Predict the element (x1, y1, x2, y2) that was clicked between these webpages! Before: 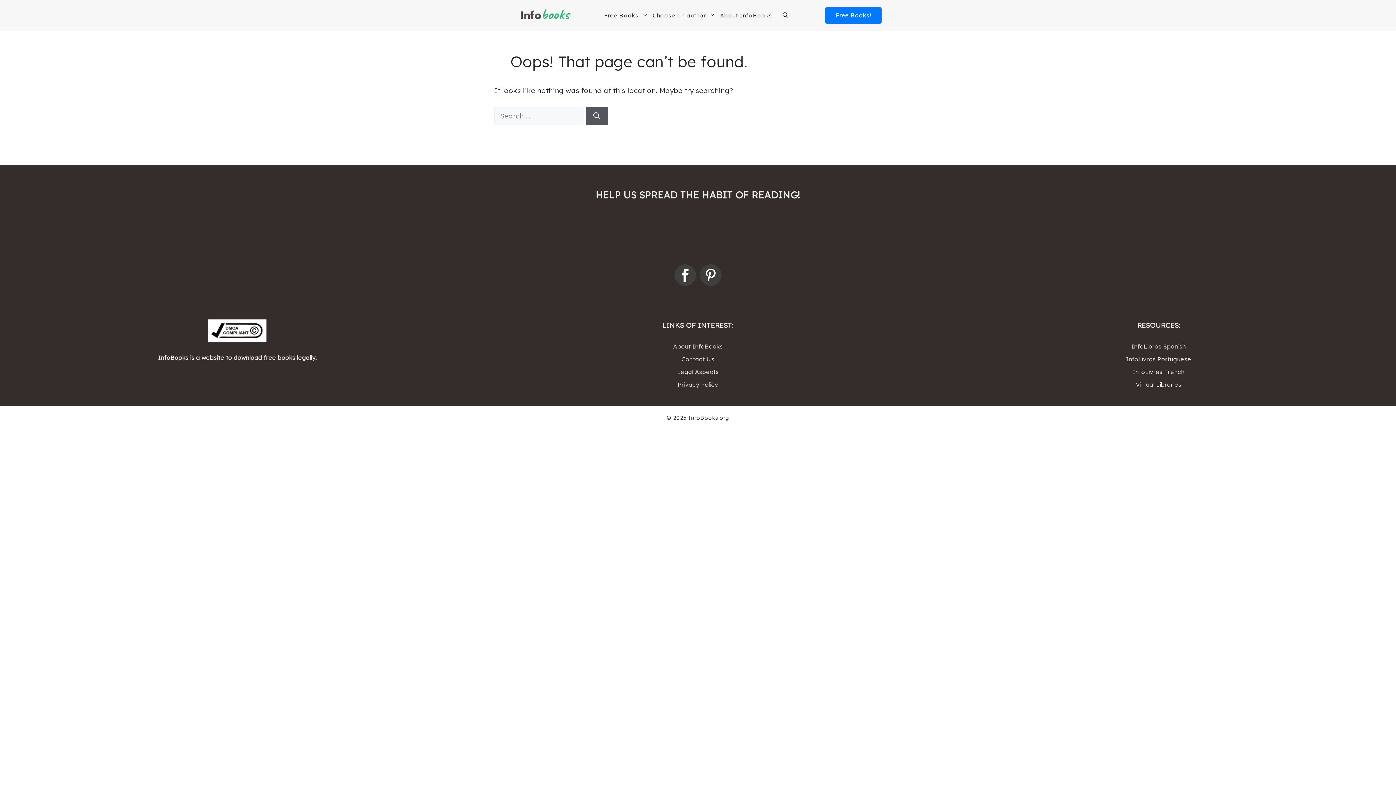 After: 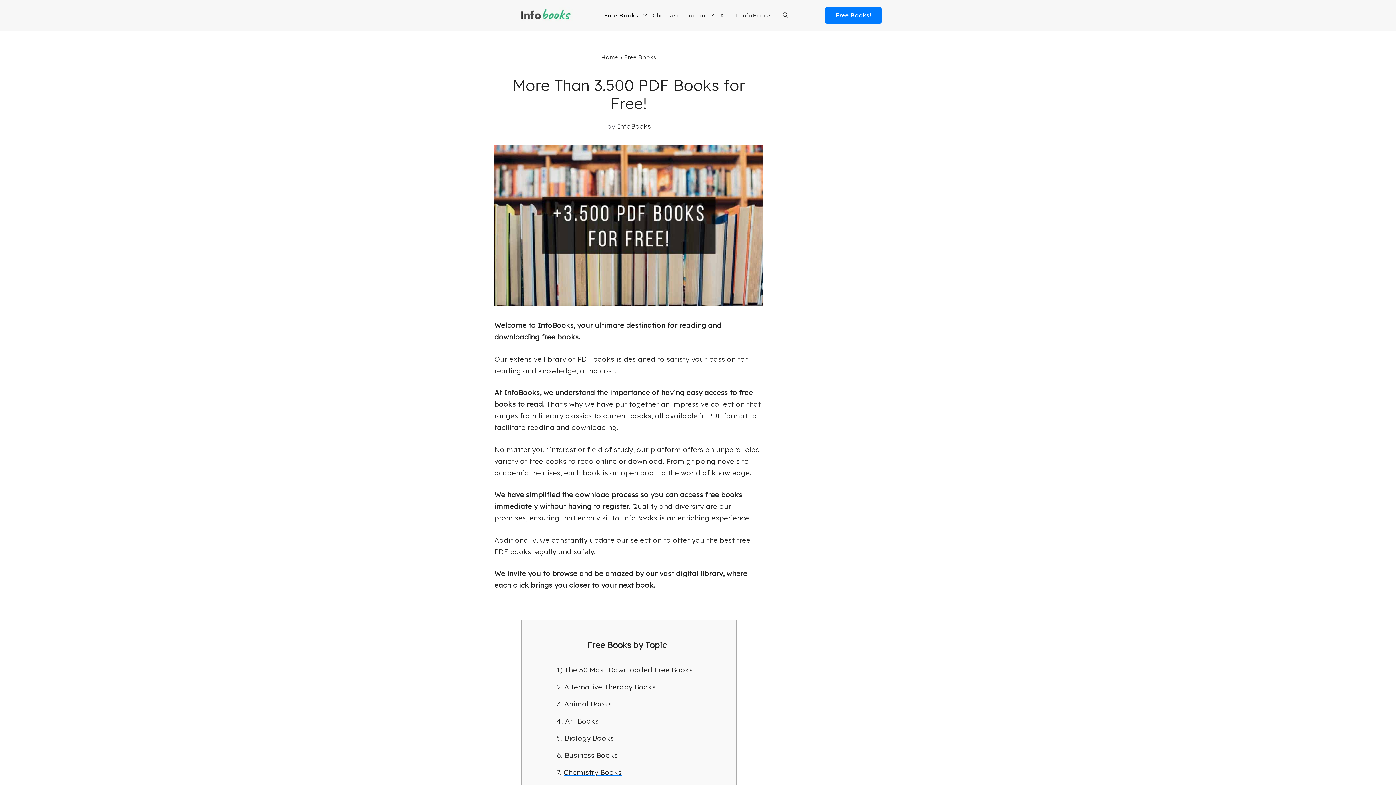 Action: bbox: (601, 8, 650, 22) label: Free Books